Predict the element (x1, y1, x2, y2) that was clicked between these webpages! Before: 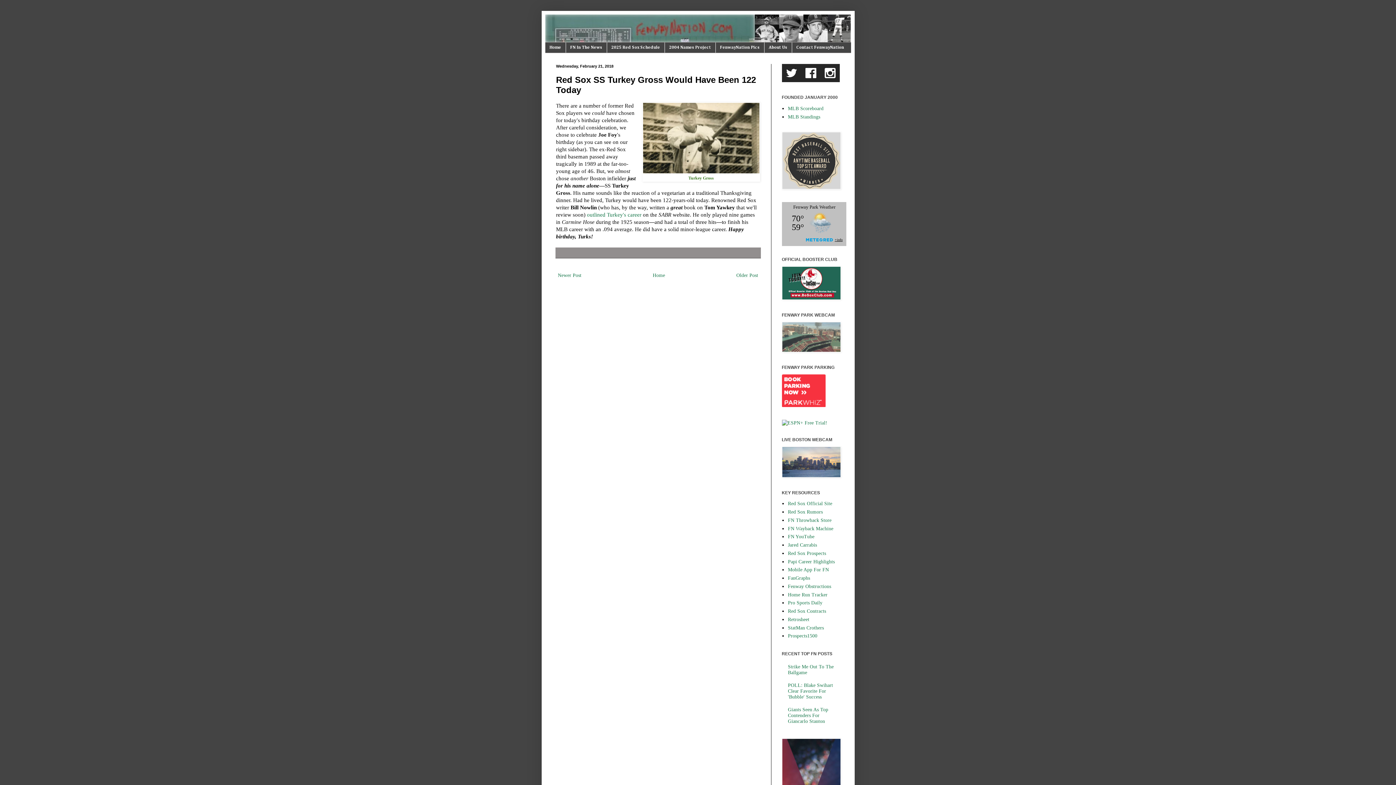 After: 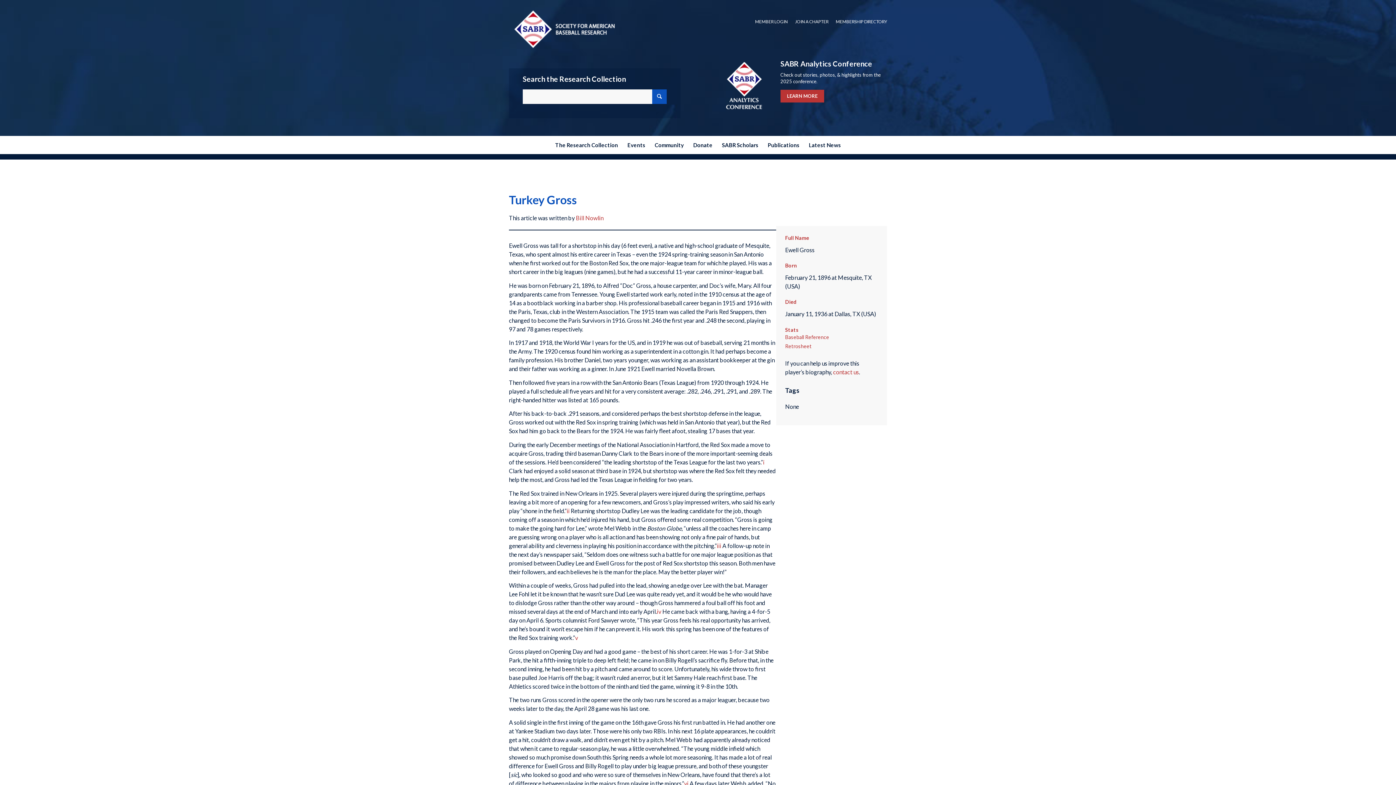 Action: label: outlined Turkey's career bbox: (587, 211, 641, 217)